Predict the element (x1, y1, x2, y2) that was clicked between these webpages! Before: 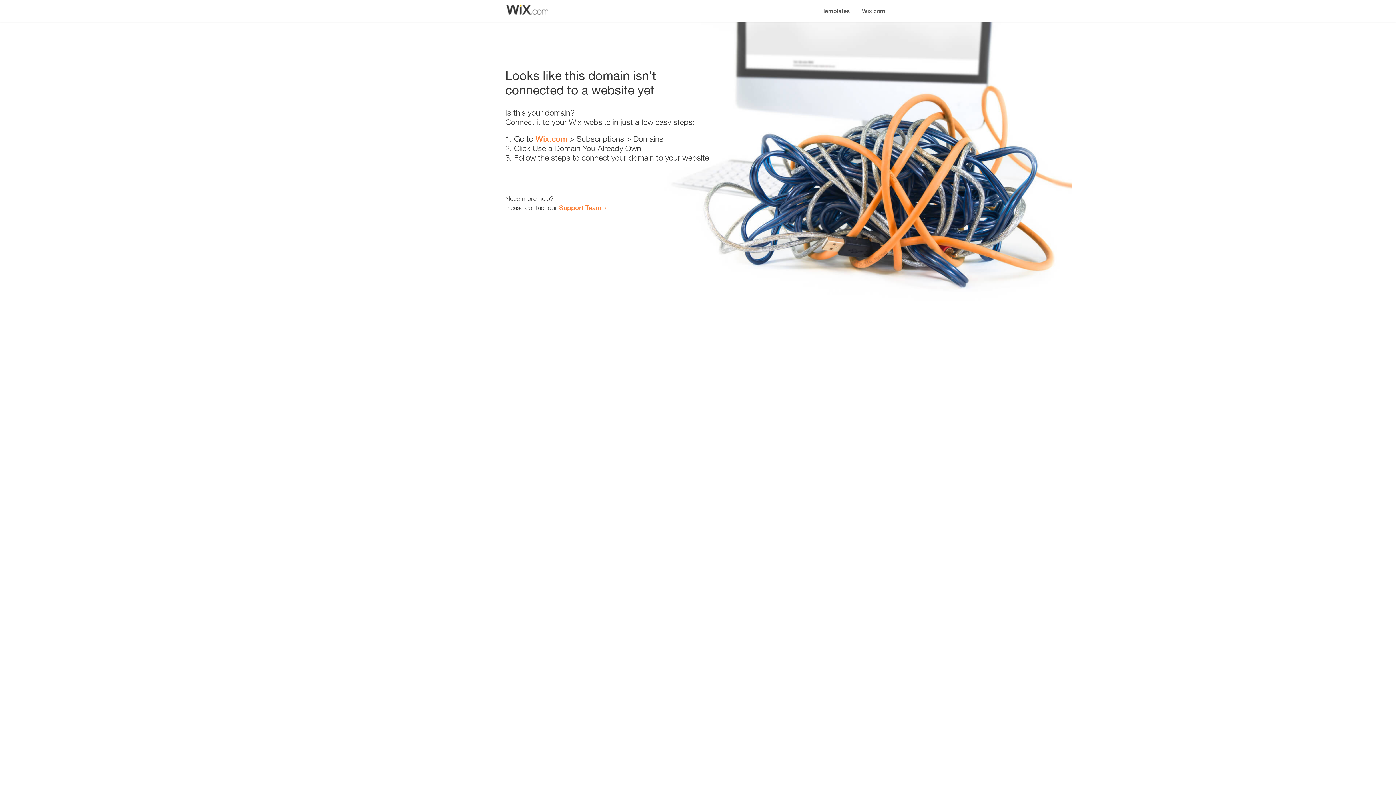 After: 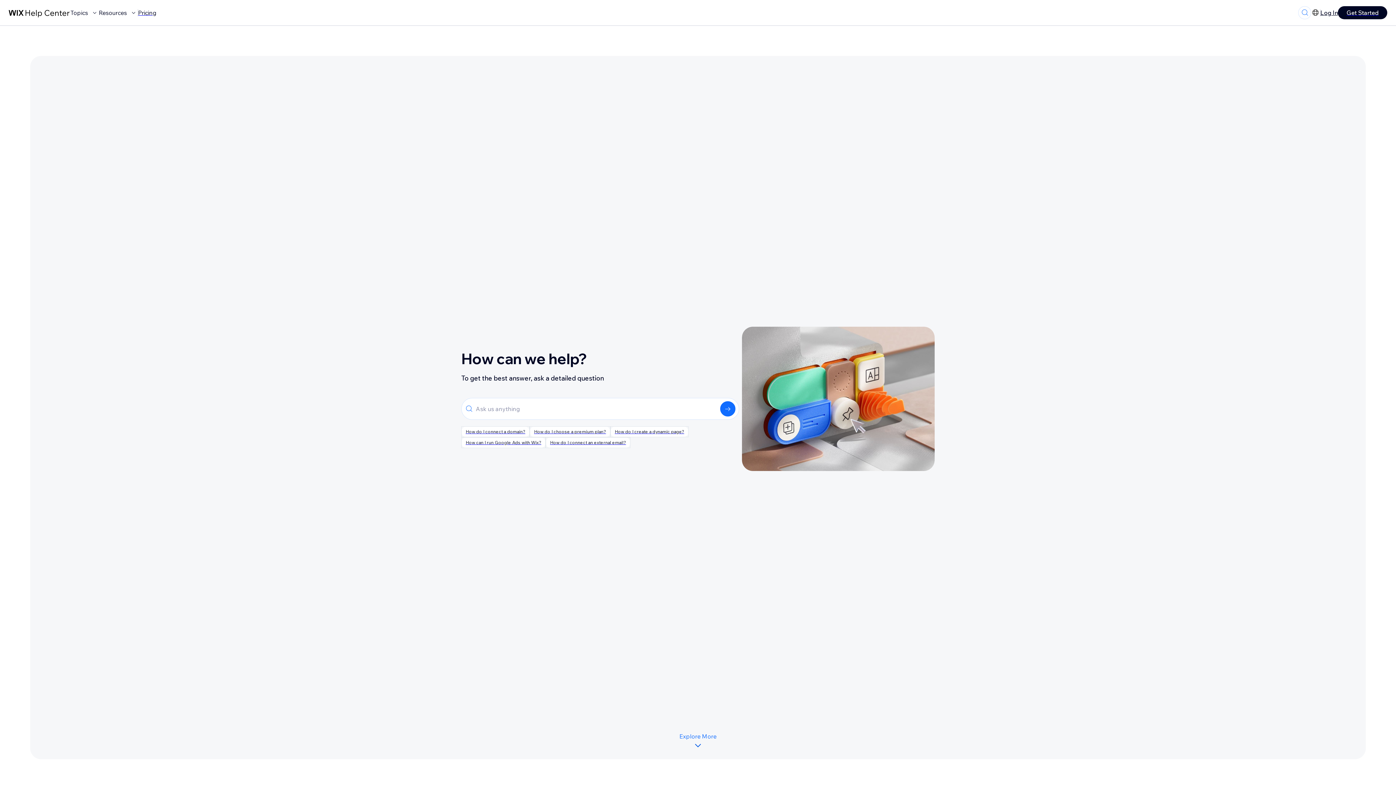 Action: bbox: (559, 203, 601, 211) label: Support Team